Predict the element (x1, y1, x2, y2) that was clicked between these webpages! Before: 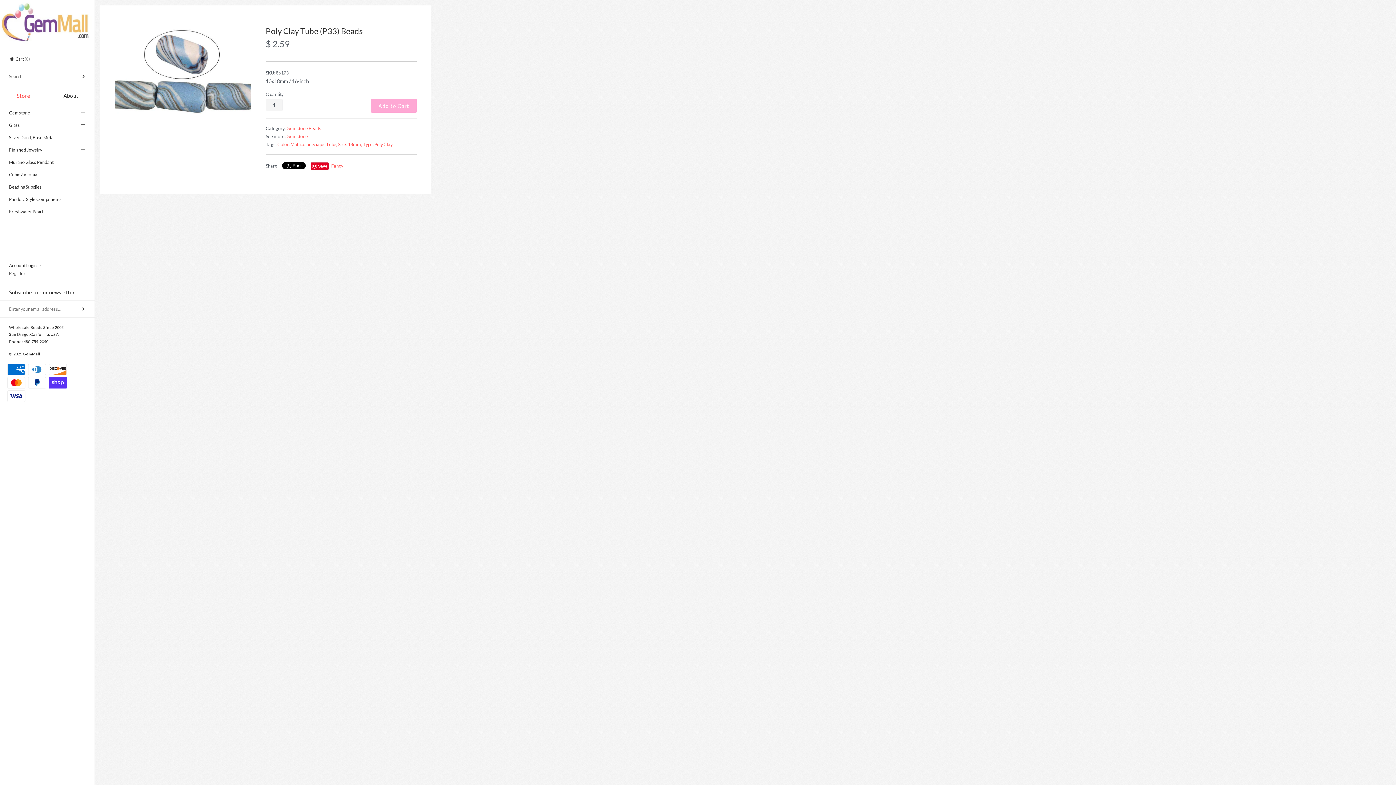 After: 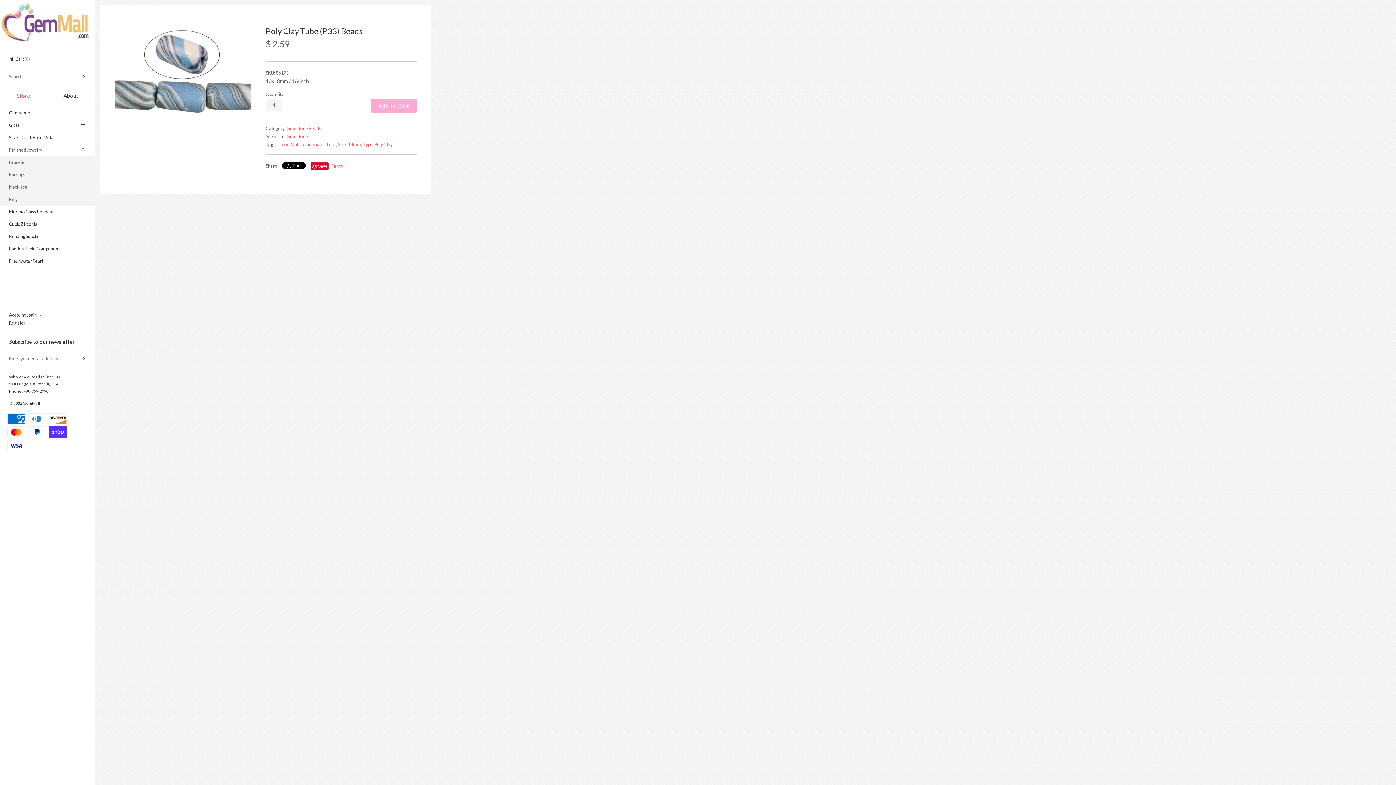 Action: bbox: (0, 144, 94, 156) label: Finished Jewelry